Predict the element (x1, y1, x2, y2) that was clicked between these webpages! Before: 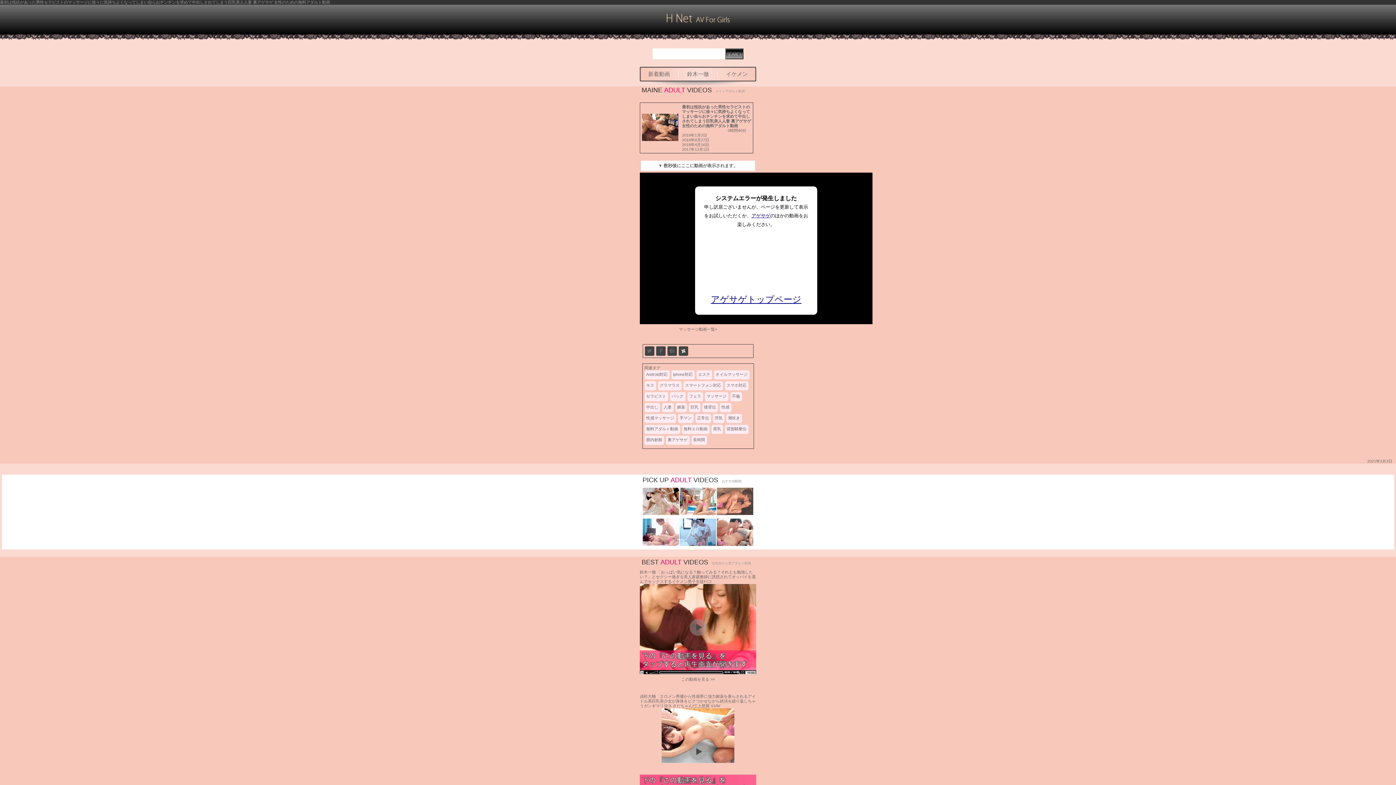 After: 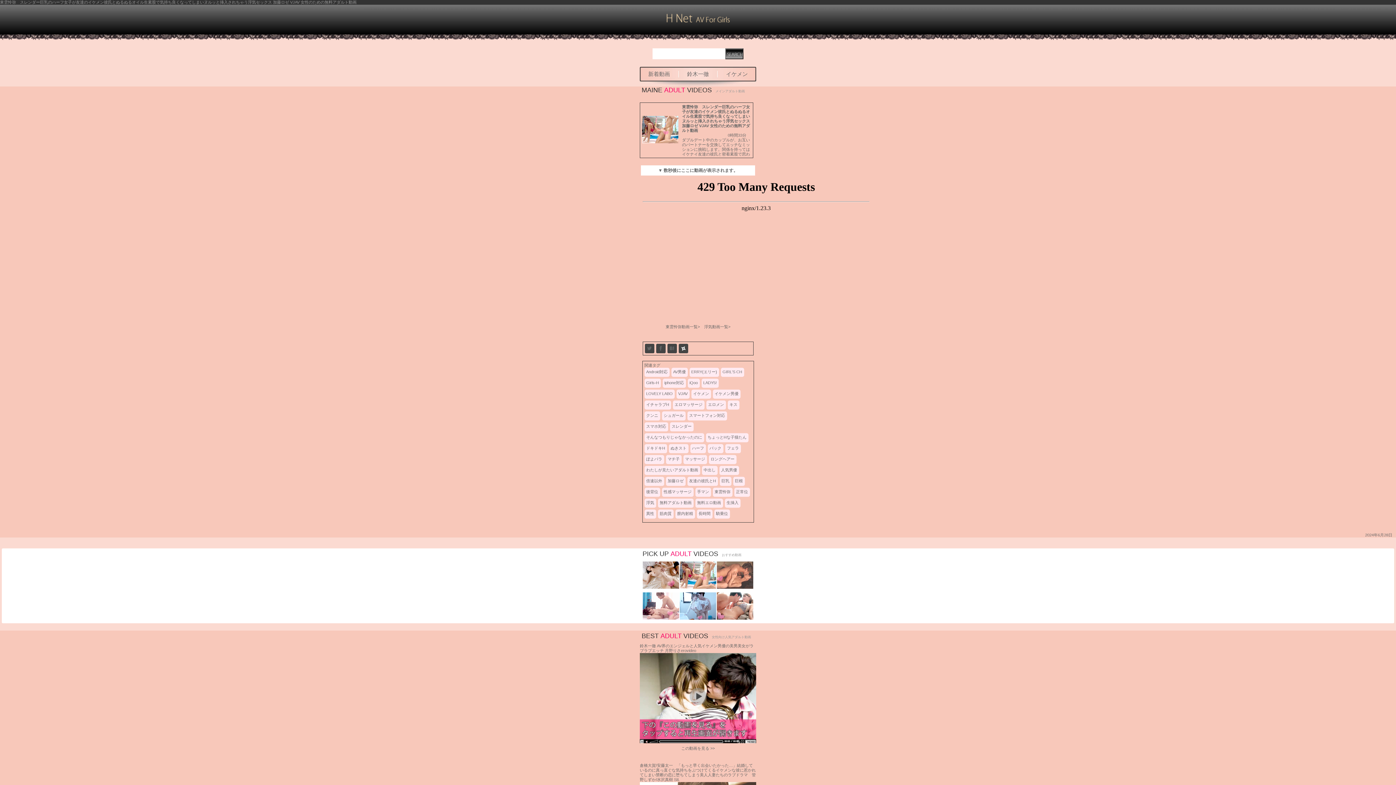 Action: bbox: (679, 511, 716, 516)